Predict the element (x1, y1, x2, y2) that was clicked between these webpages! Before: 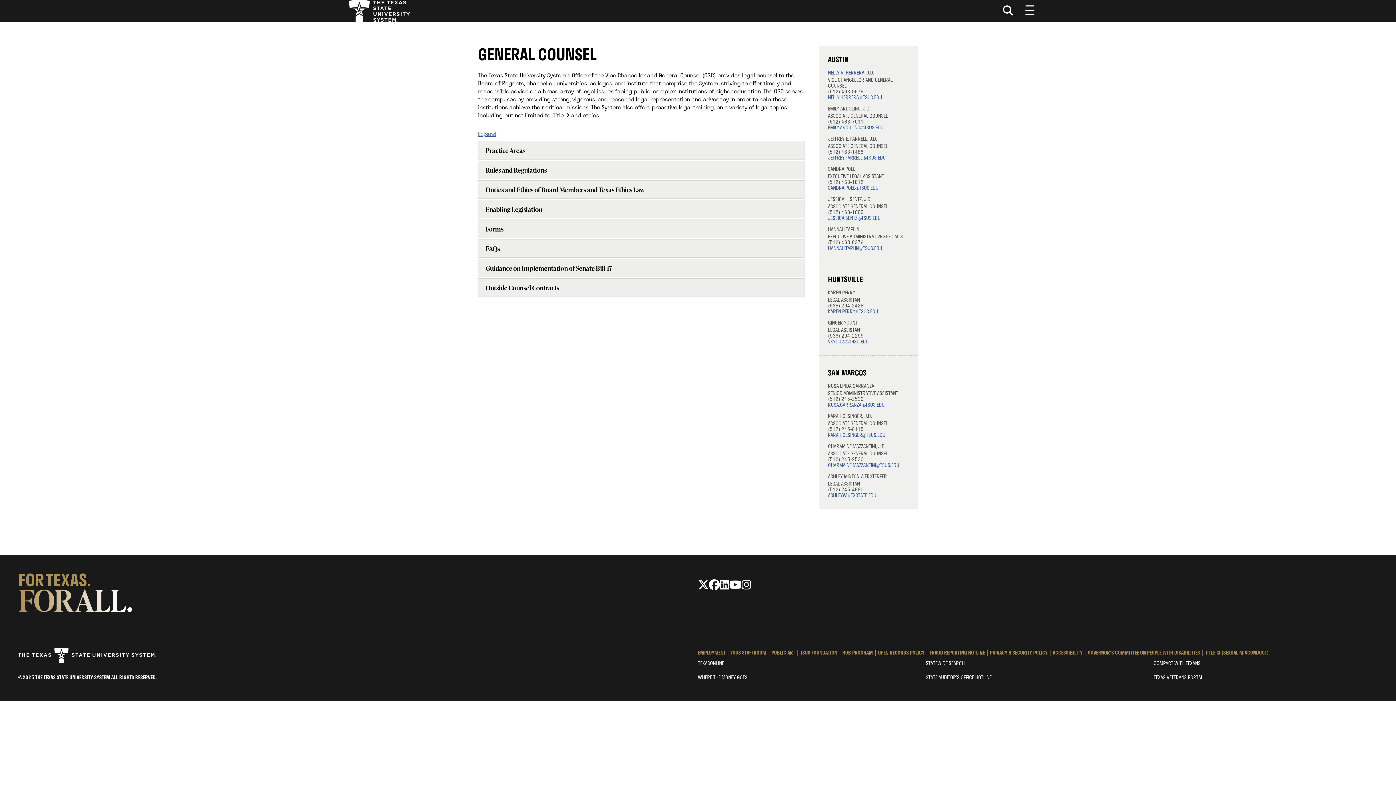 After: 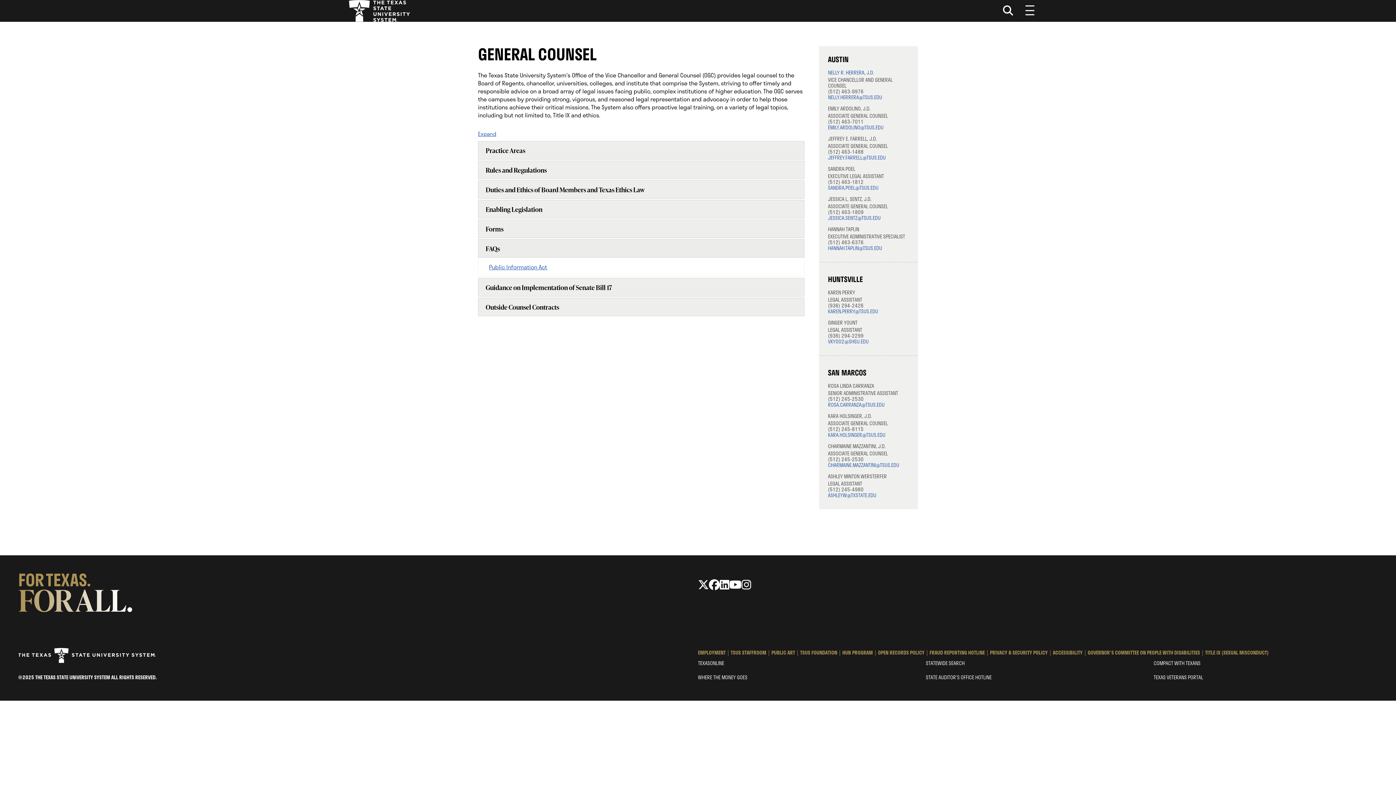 Action: label: FAQs bbox: (478, 239, 804, 257)